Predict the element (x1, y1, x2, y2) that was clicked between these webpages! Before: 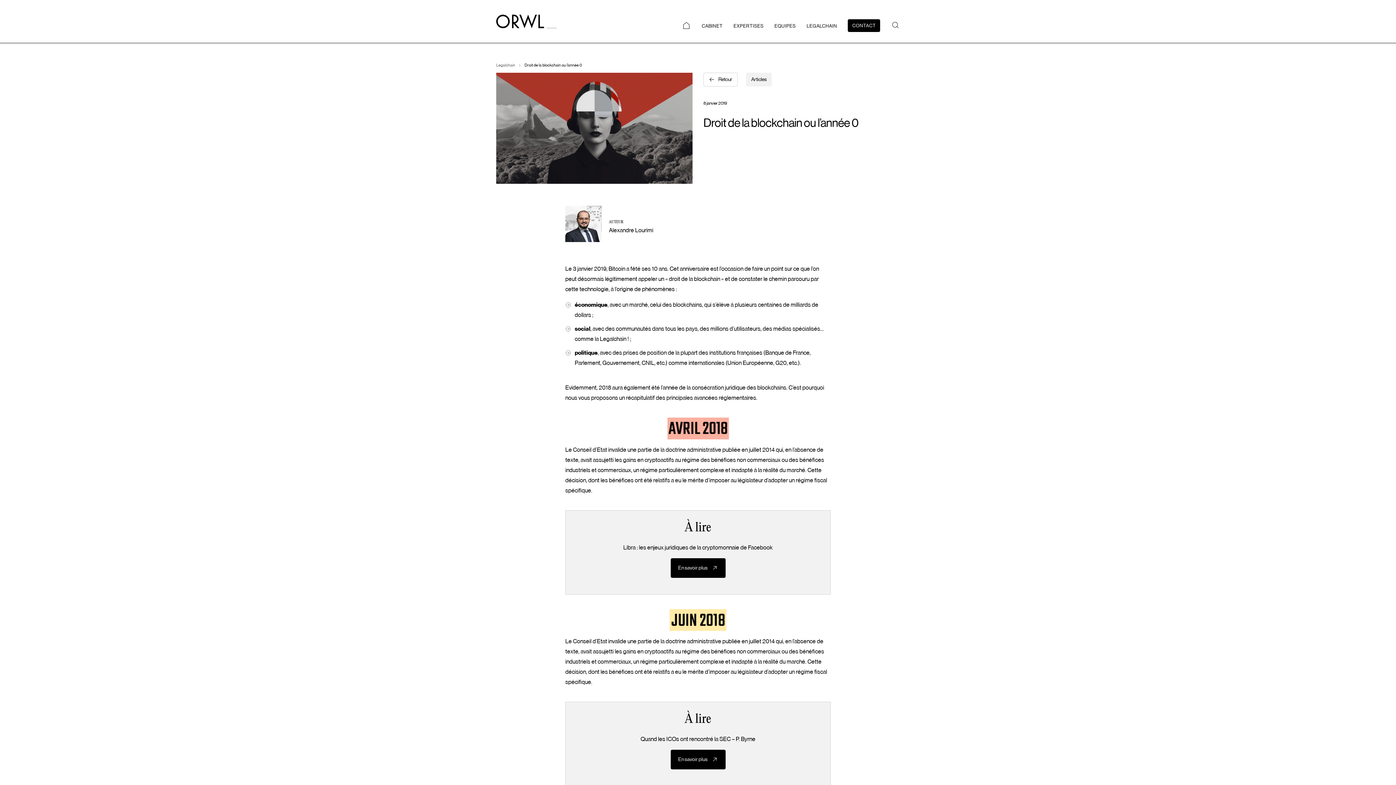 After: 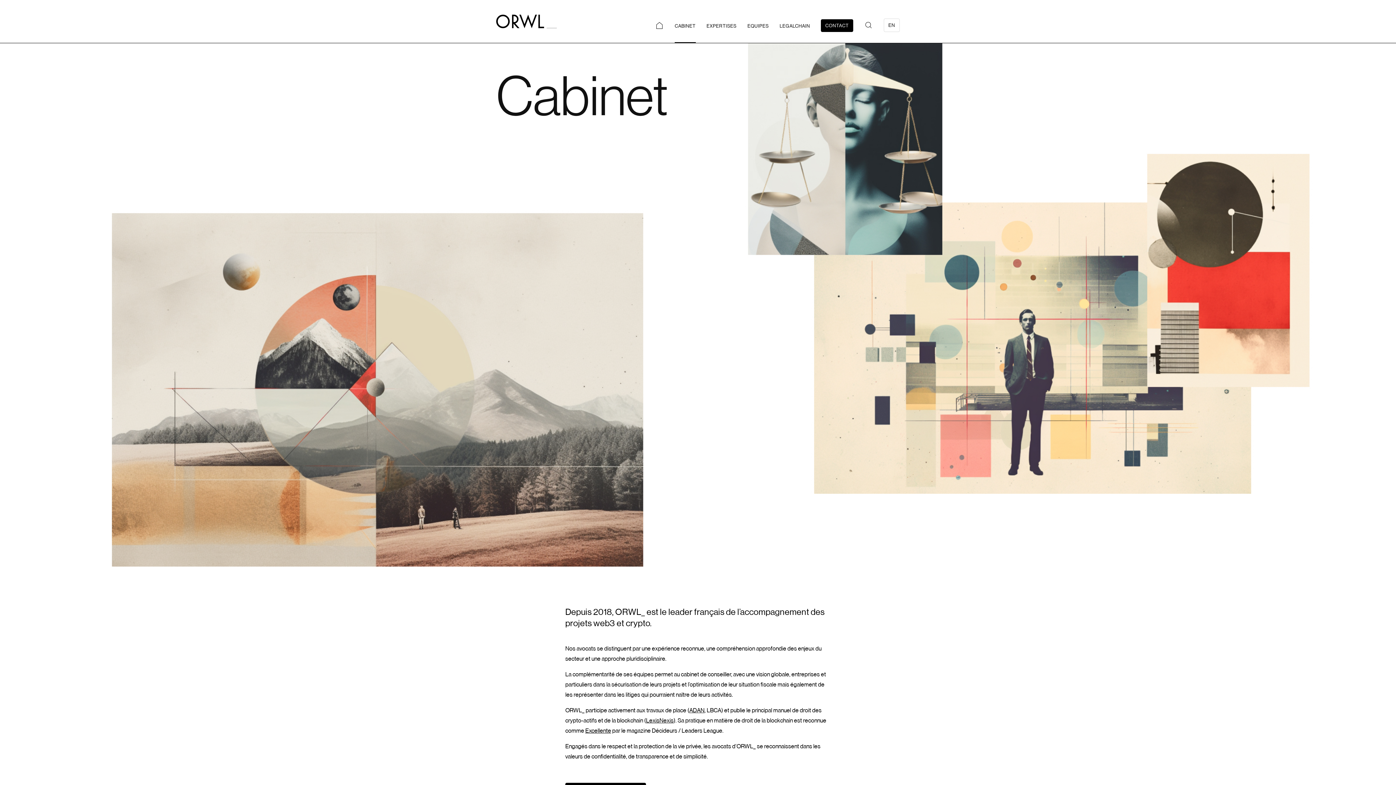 Action: bbox: (701, 23, 722, 28) label: CABINET